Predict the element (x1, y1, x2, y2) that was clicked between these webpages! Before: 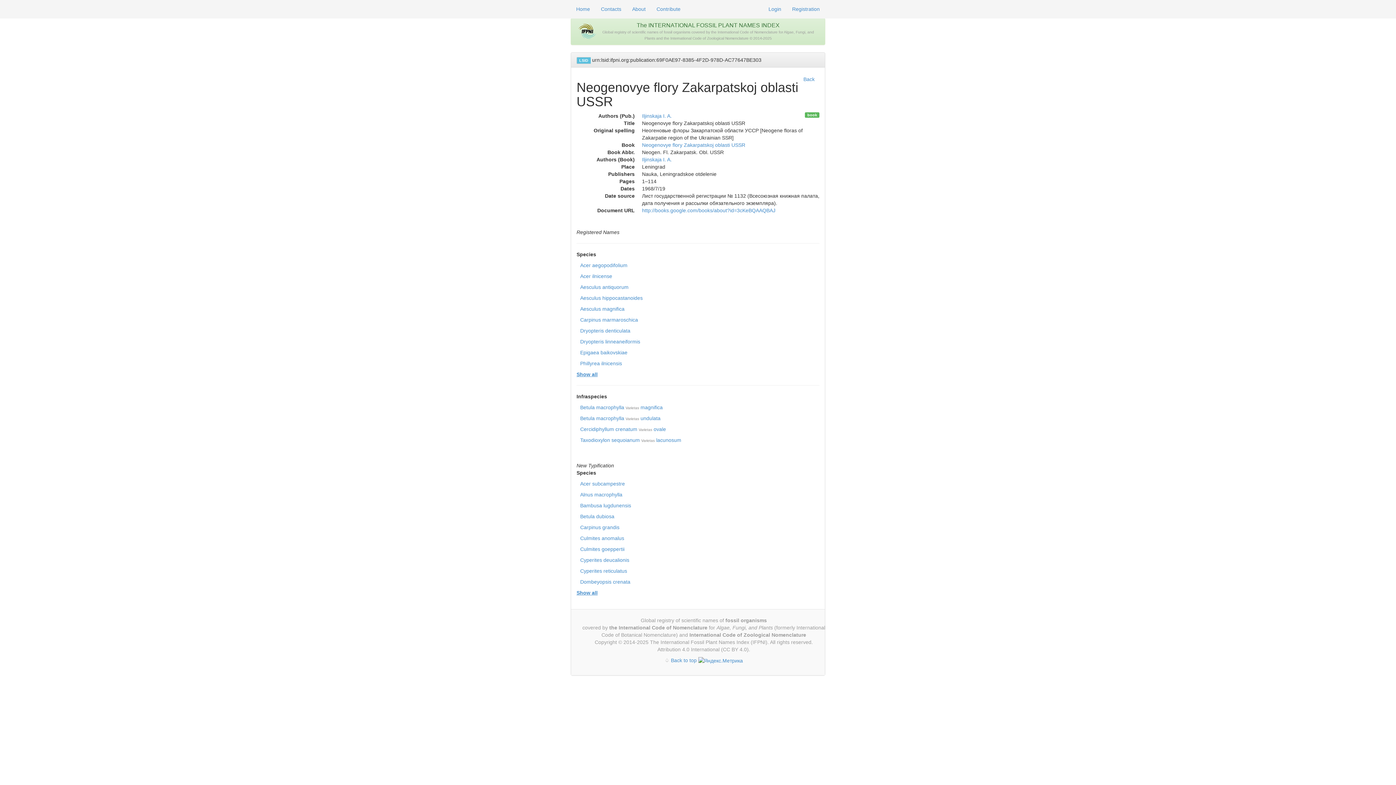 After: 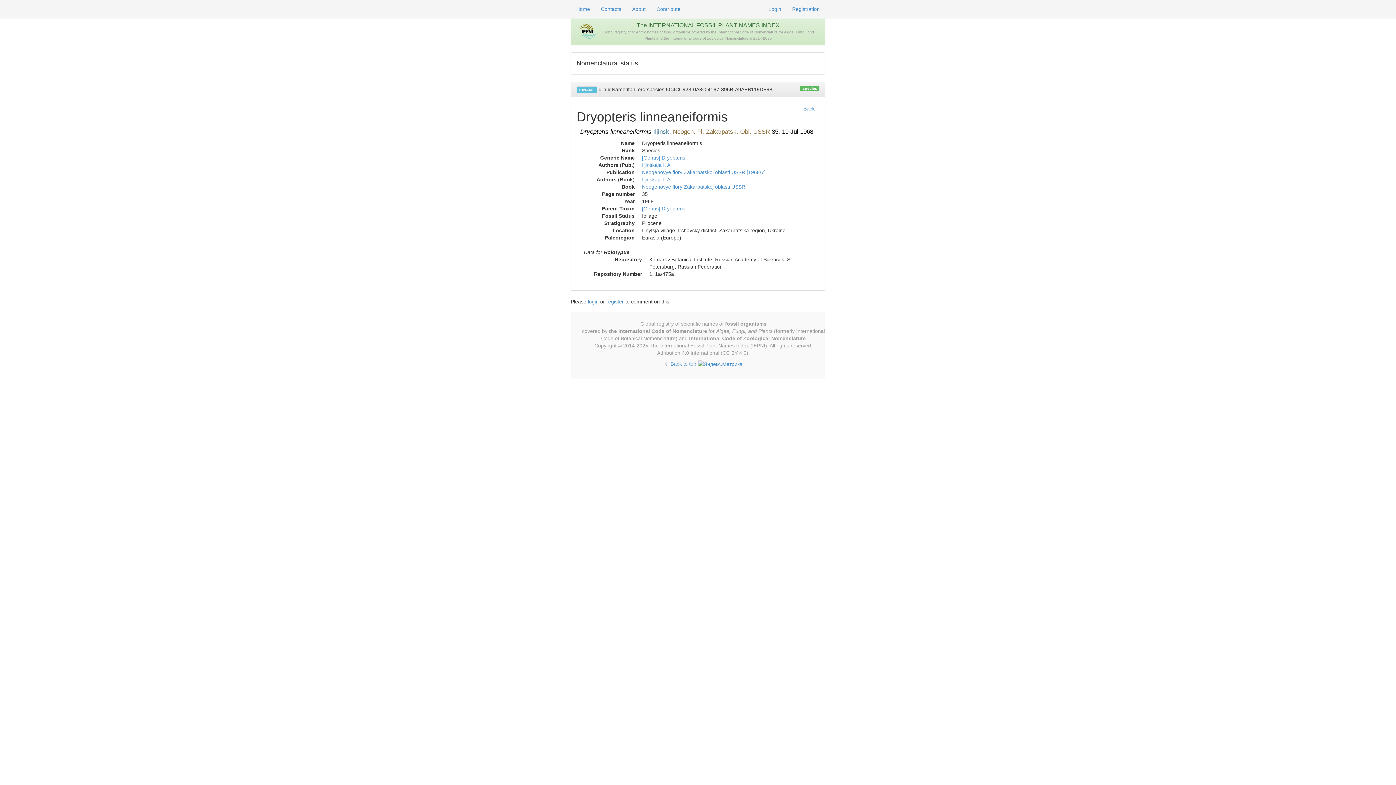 Action: label: Dryopteris linneaneiformis bbox: (580, 338, 640, 344)